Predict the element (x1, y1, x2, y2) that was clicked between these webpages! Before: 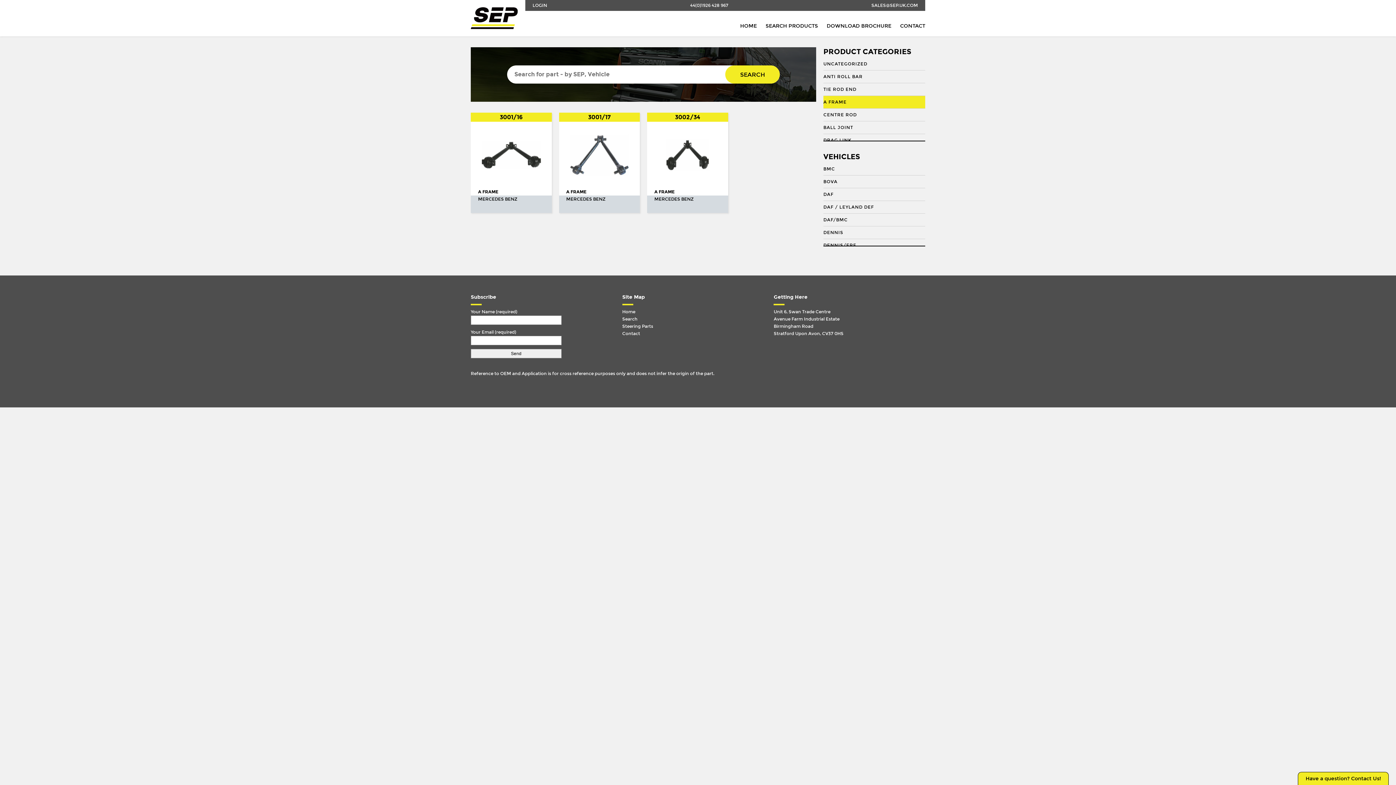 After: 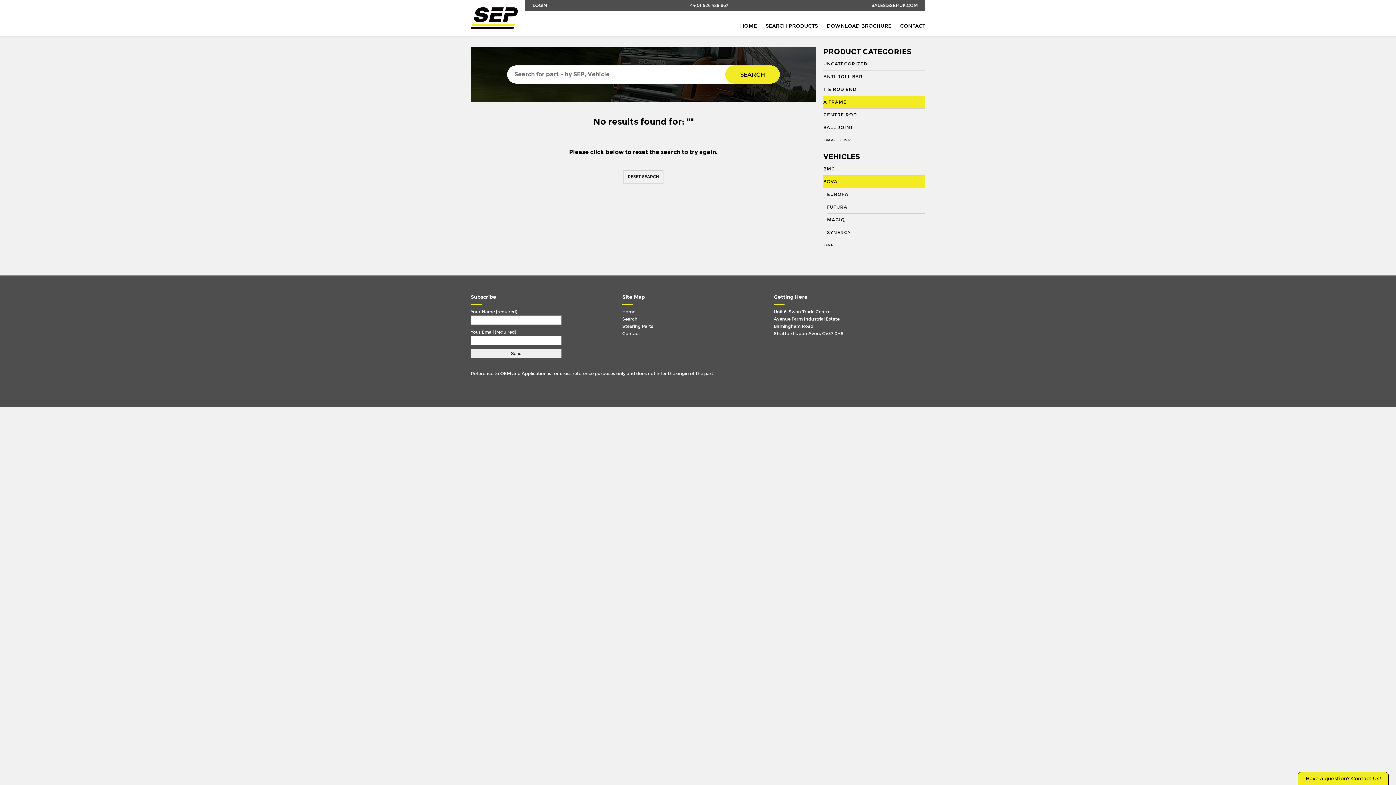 Action: bbox: (823, 175, 925, 188) label: BOVA